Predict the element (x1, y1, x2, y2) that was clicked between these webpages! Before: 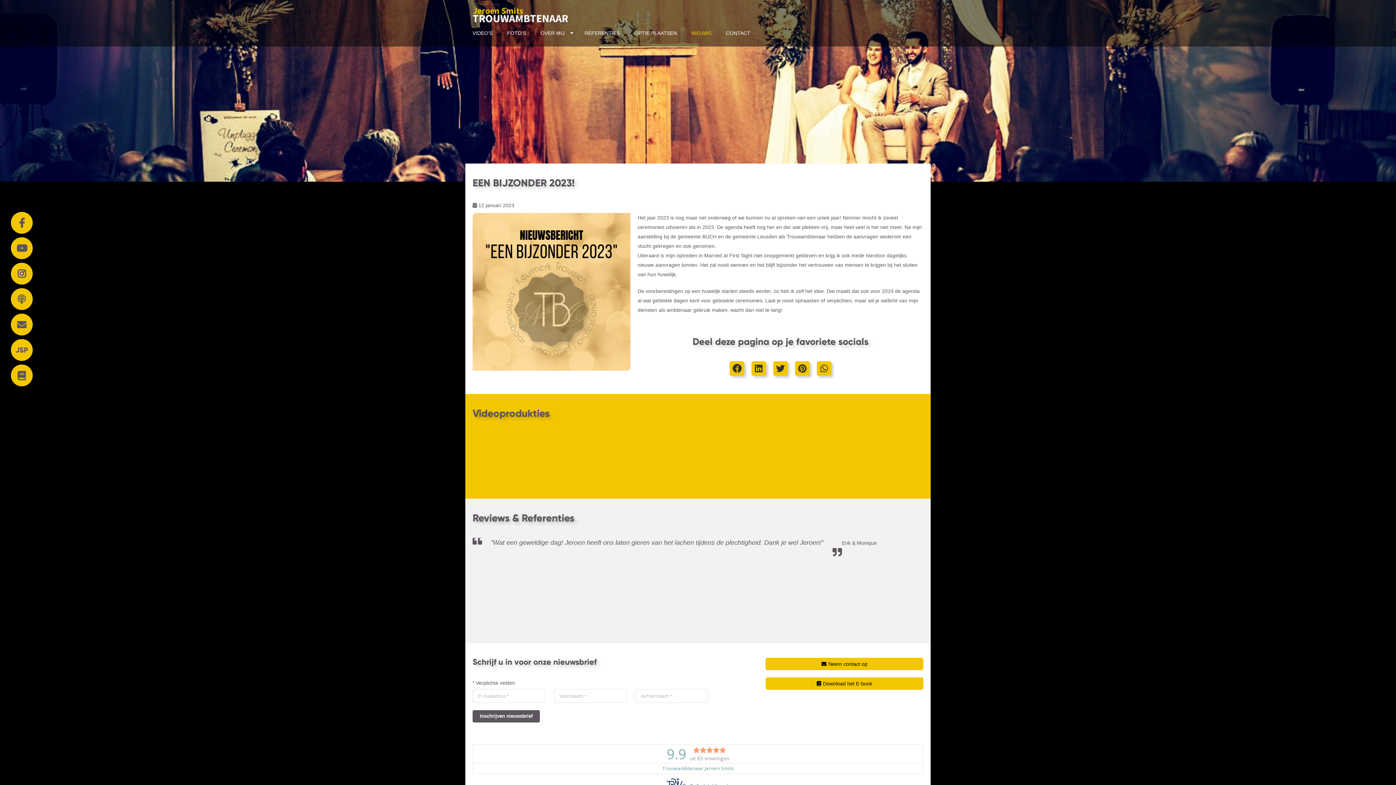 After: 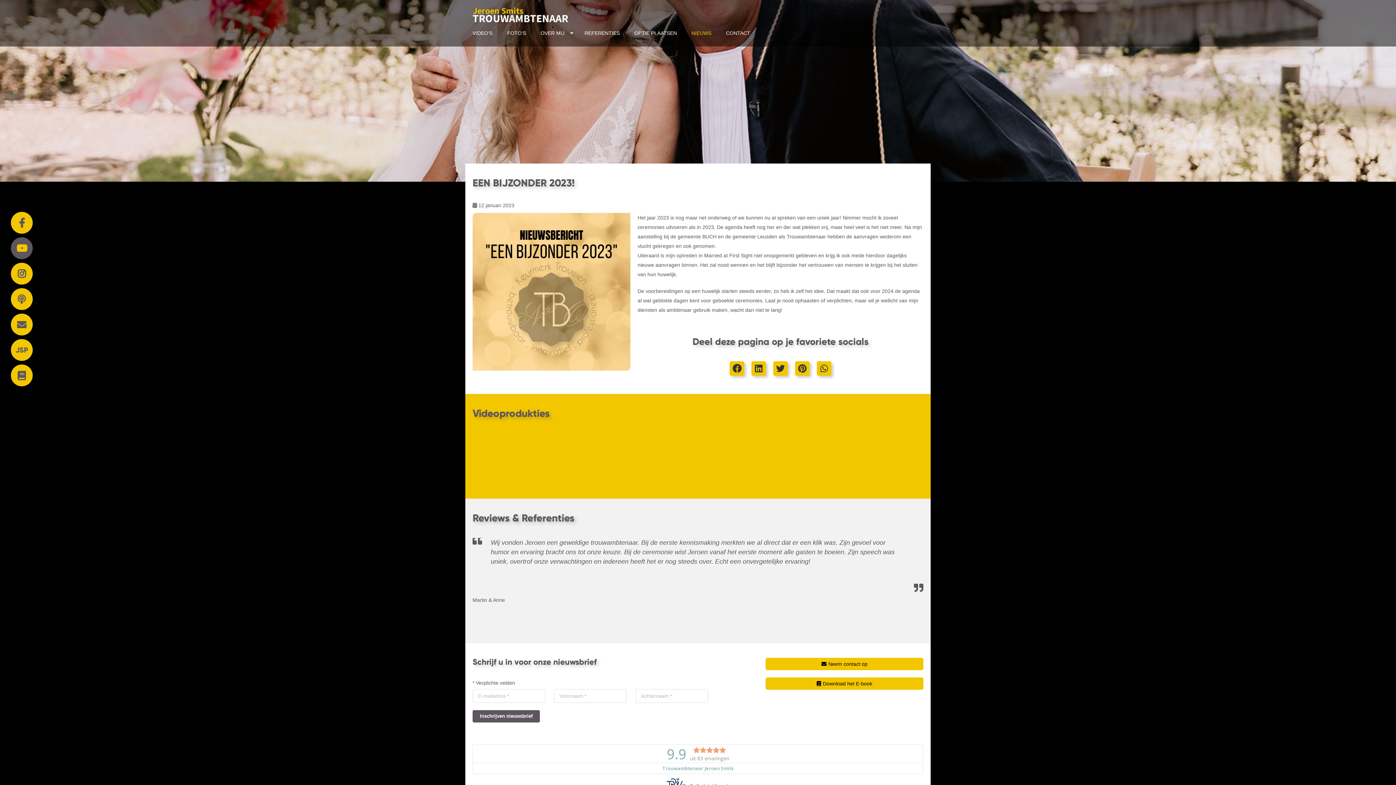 Action: label: Volg Busy Baboon op youtube bbox: (10, 237, 32, 259)